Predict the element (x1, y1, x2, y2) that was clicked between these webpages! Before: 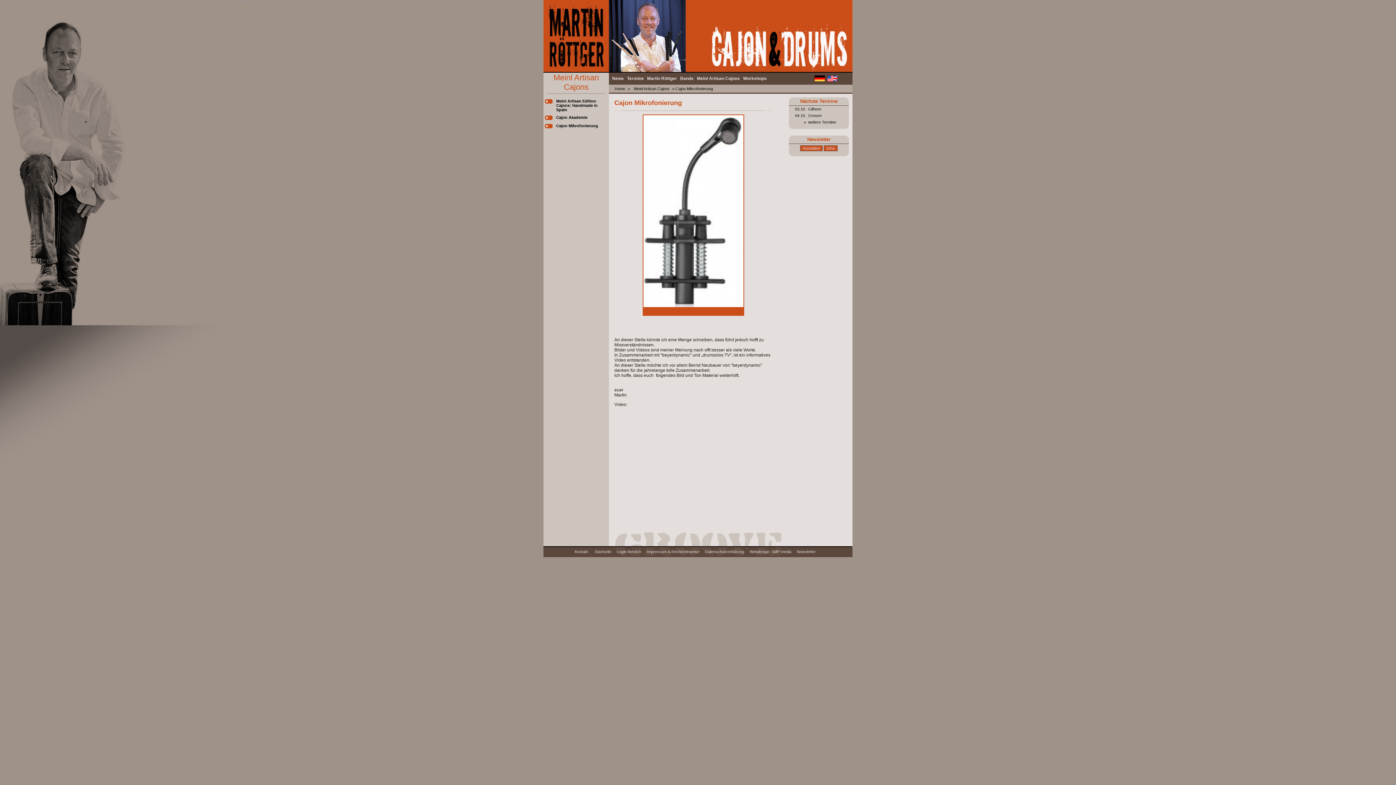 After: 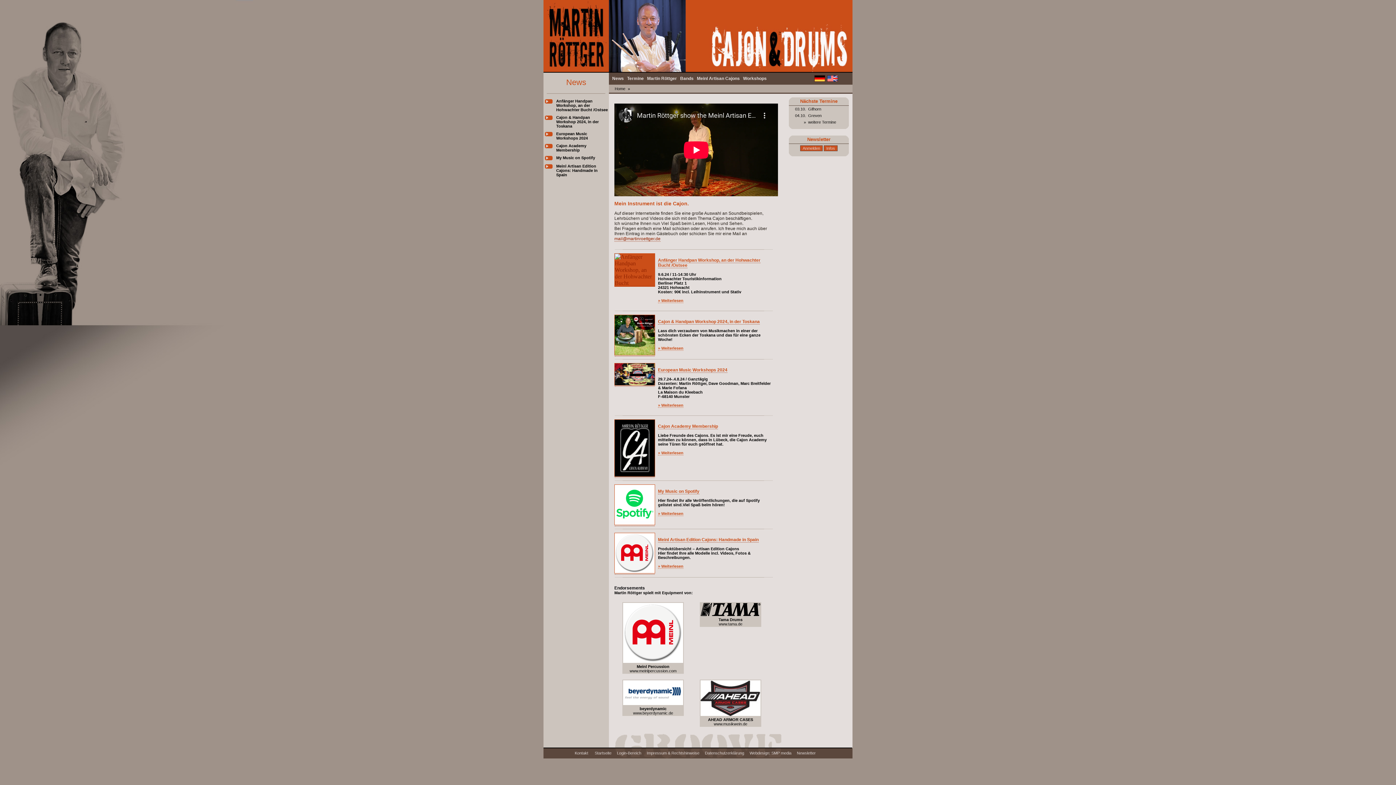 Action: bbox: (612, 85, 626, 91) label: Home